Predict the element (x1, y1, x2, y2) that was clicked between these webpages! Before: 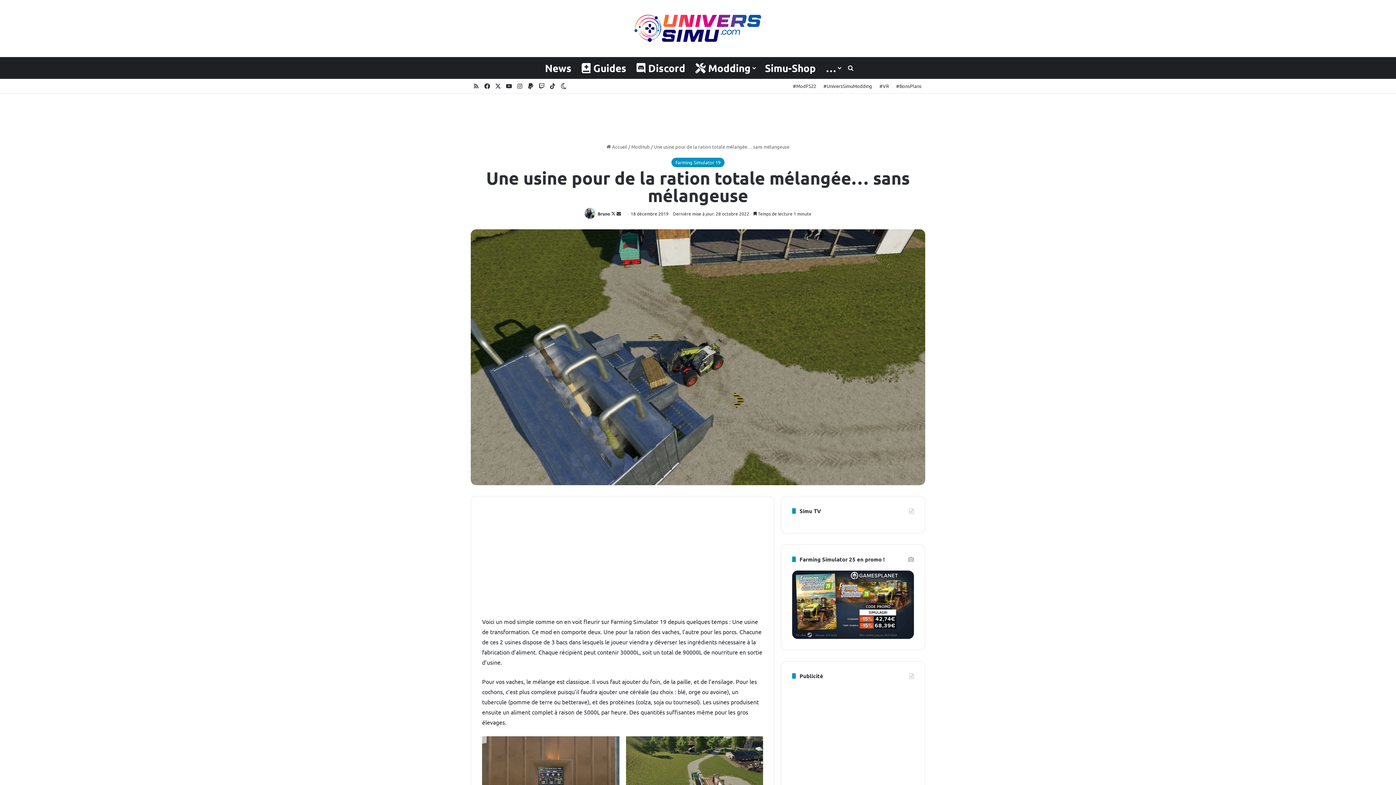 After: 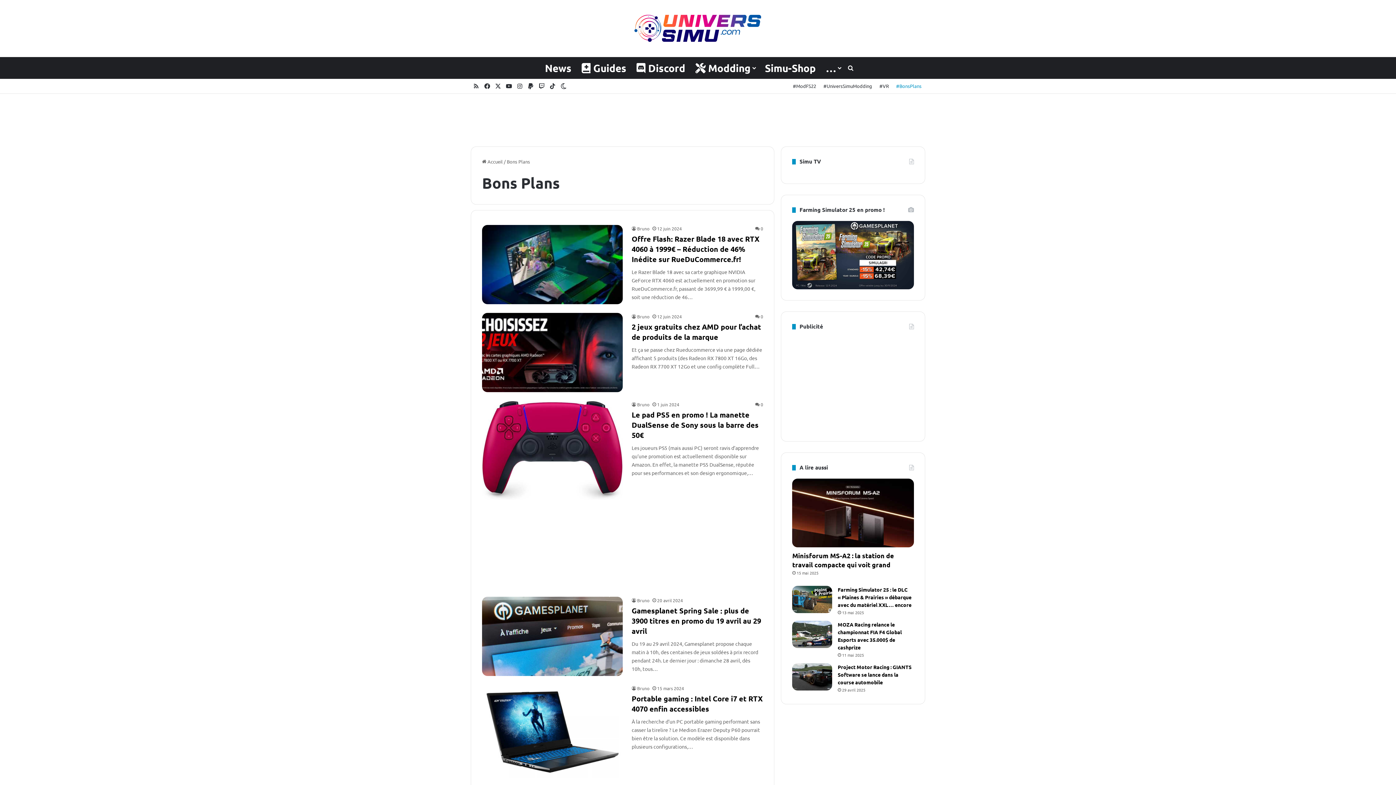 Action: label: #BonsPlans bbox: (892, 78, 925, 93)